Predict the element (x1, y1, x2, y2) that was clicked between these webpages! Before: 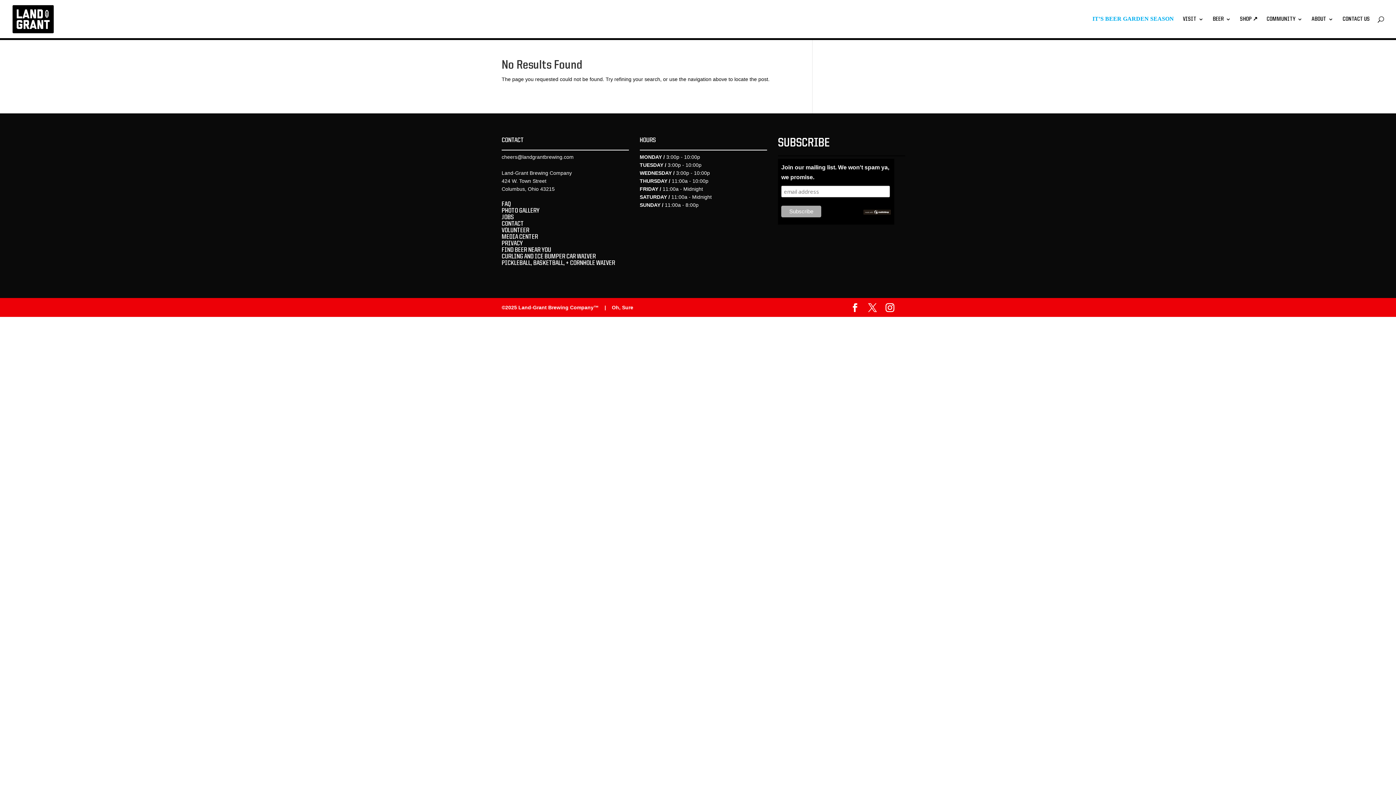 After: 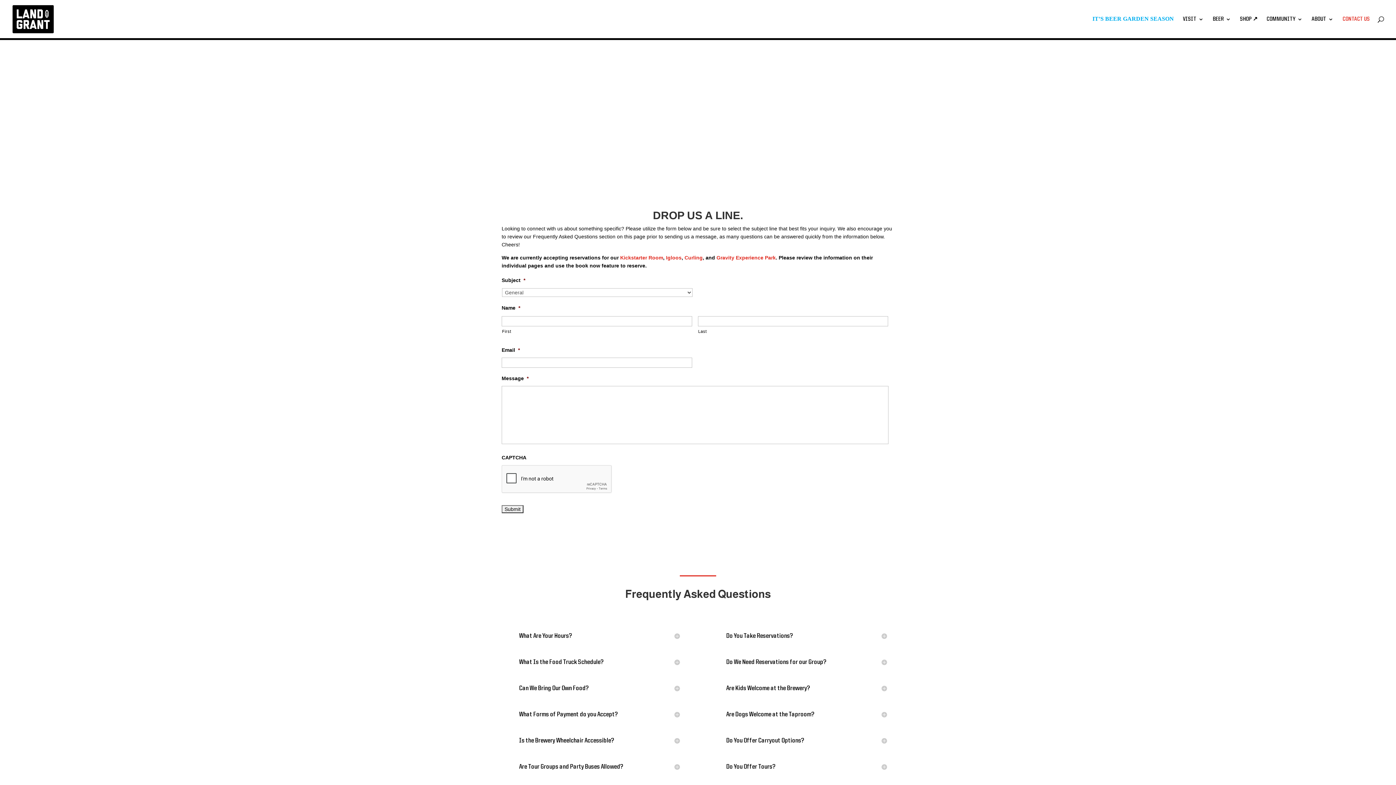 Action: label: CONTACT US bbox: (1342, 16, 1370, 38)